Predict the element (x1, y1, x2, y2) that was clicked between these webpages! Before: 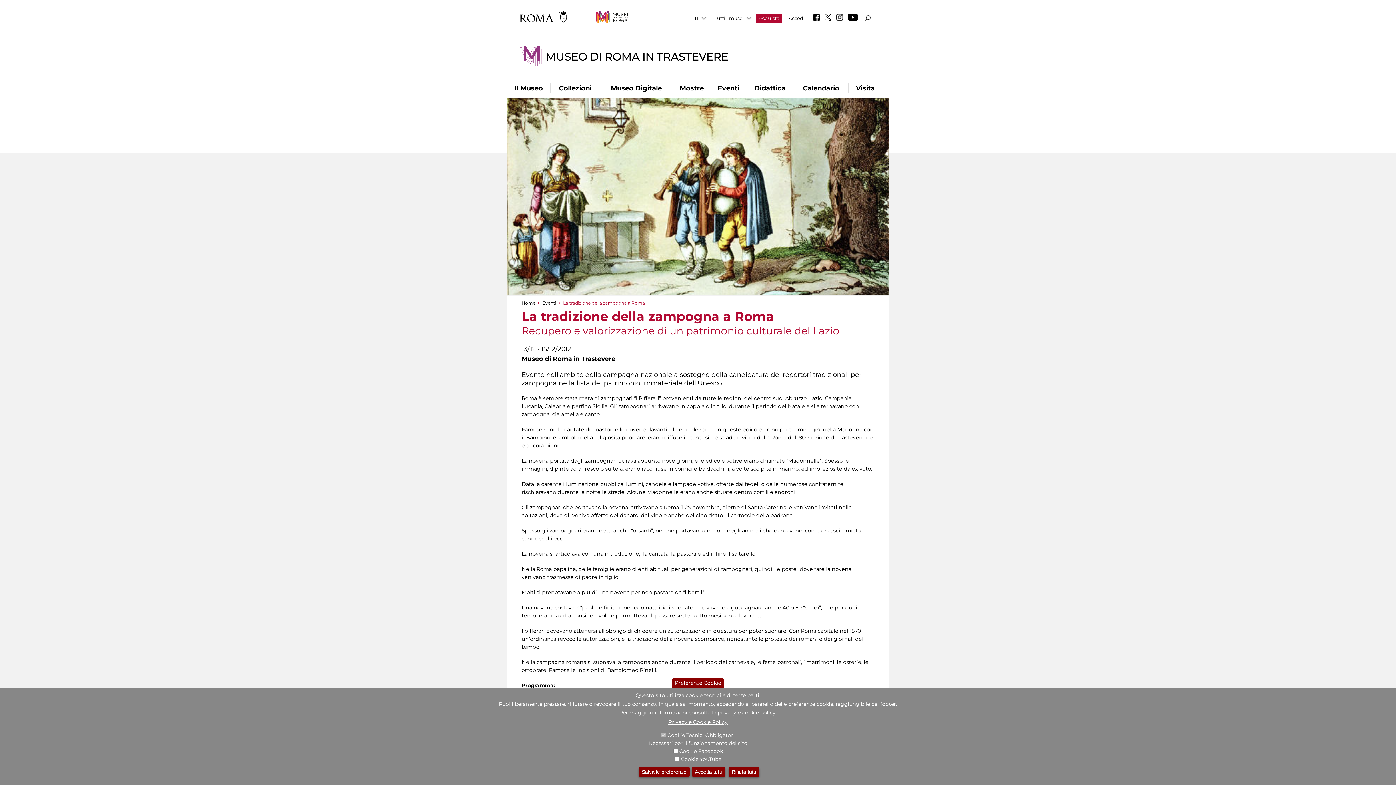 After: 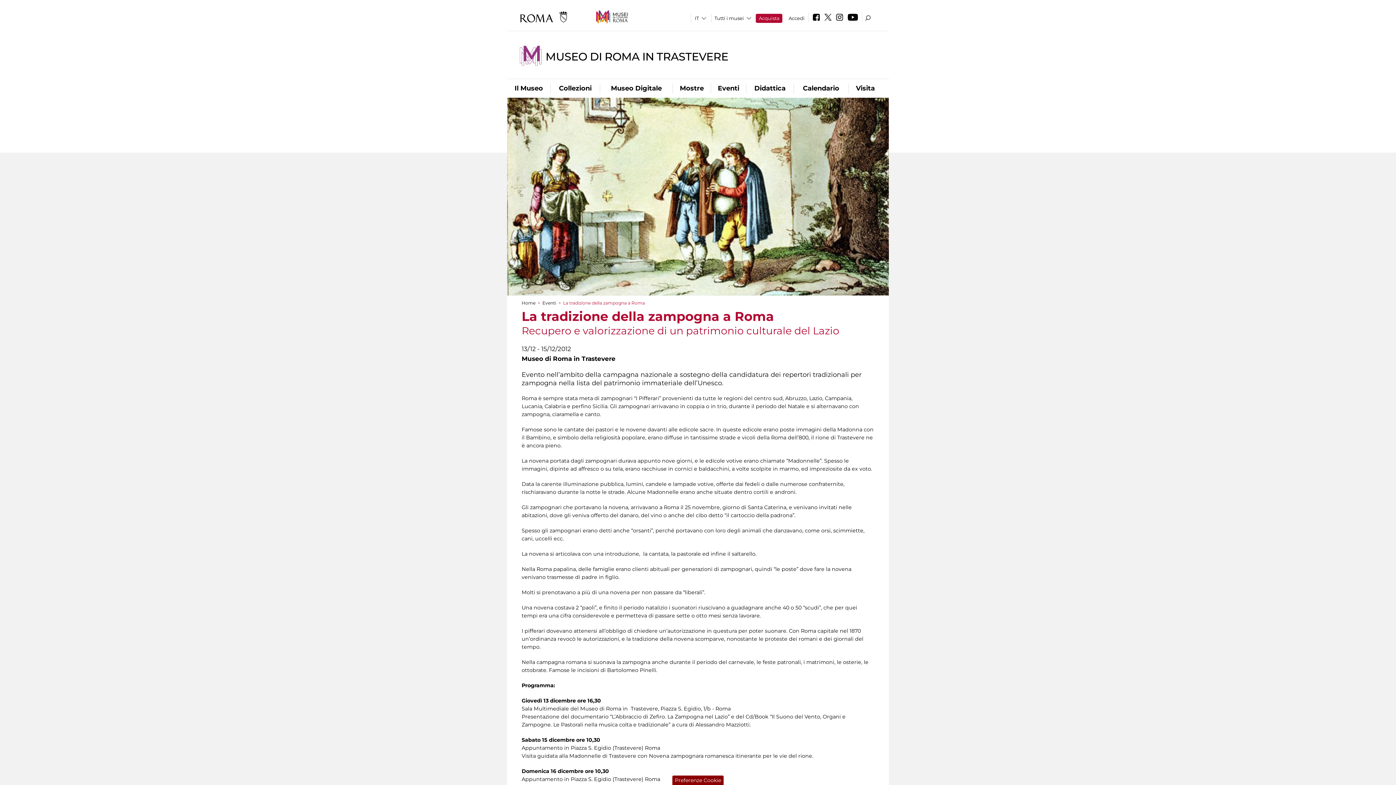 Action: label: Salva le preferenze bbox: (638, 767, 690, 777)